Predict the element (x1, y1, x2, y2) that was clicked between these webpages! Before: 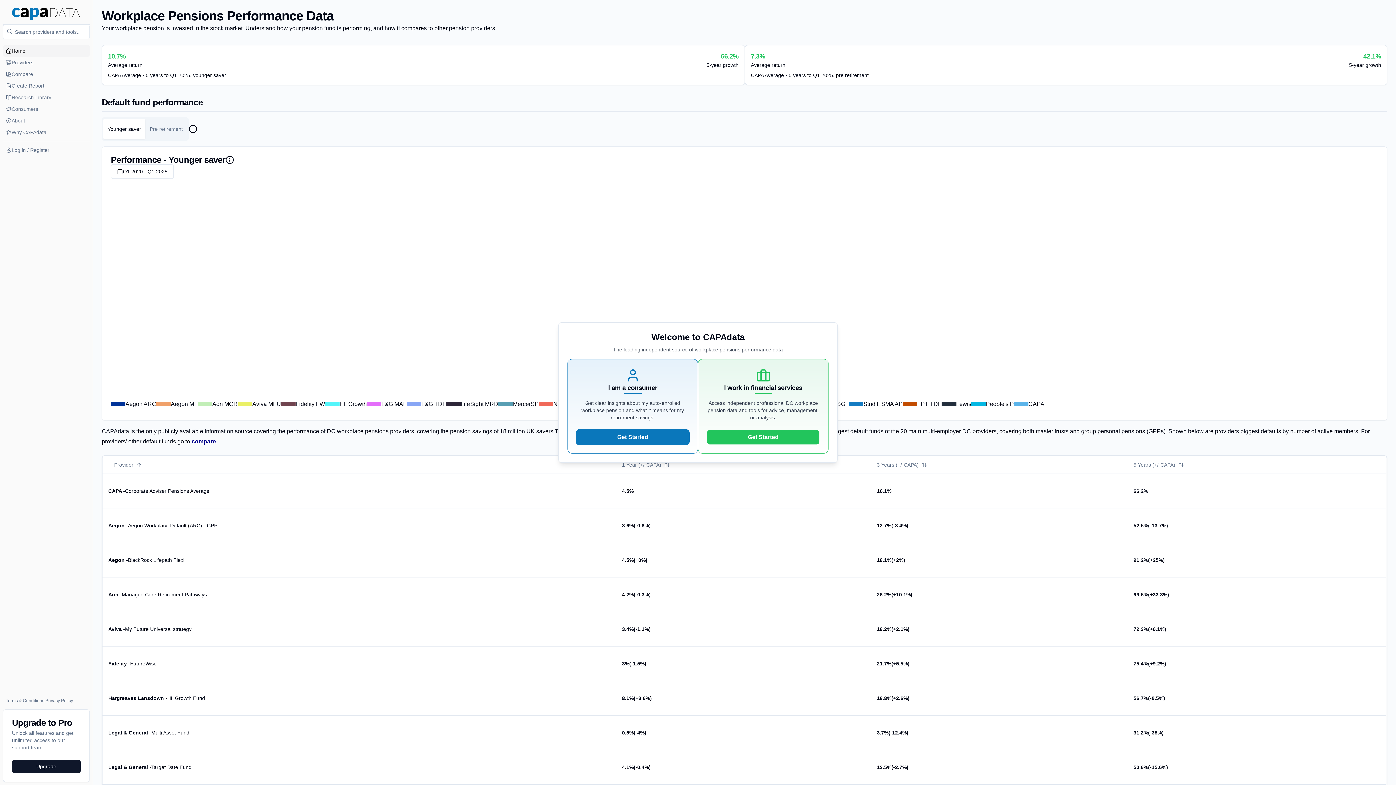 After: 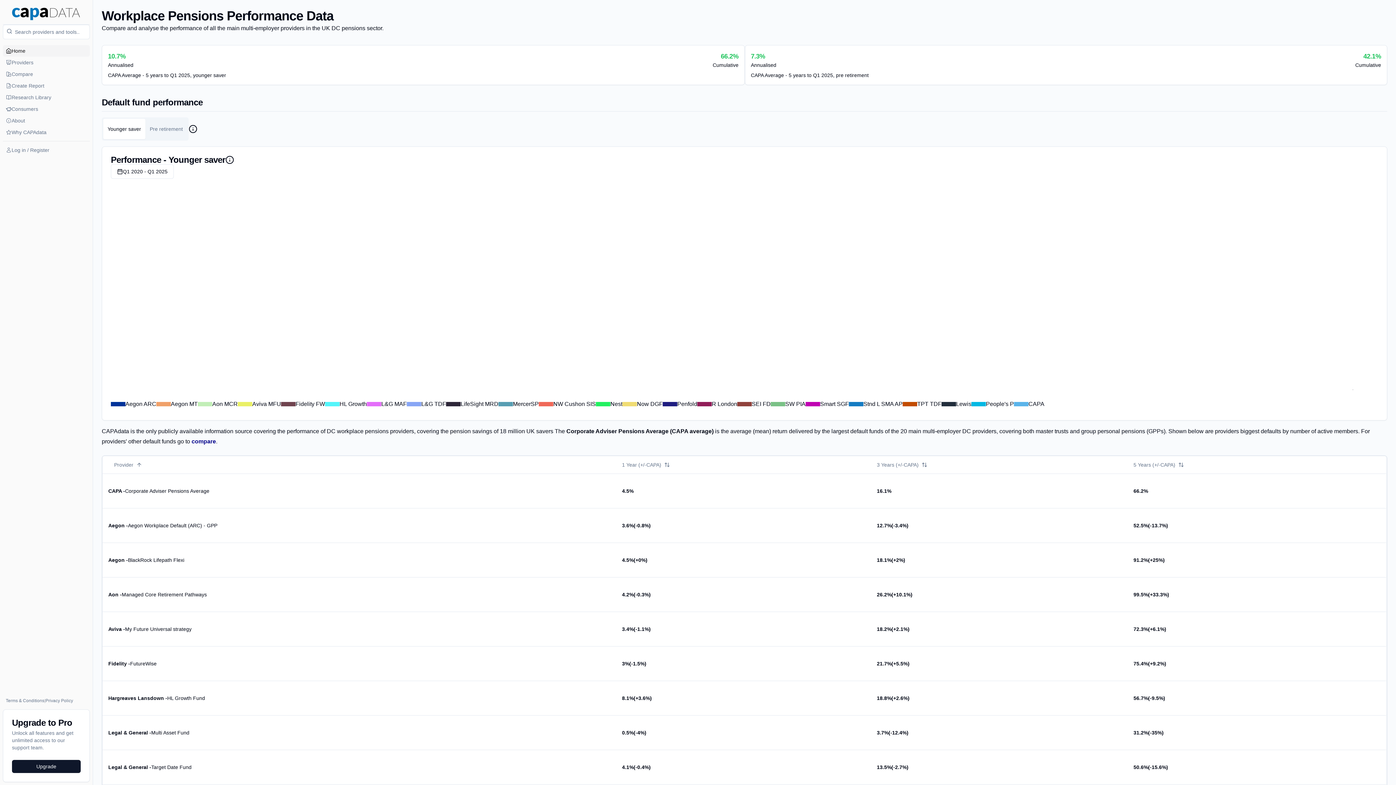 Action: label: Get Started bbox: (707, 430, 819, 444)